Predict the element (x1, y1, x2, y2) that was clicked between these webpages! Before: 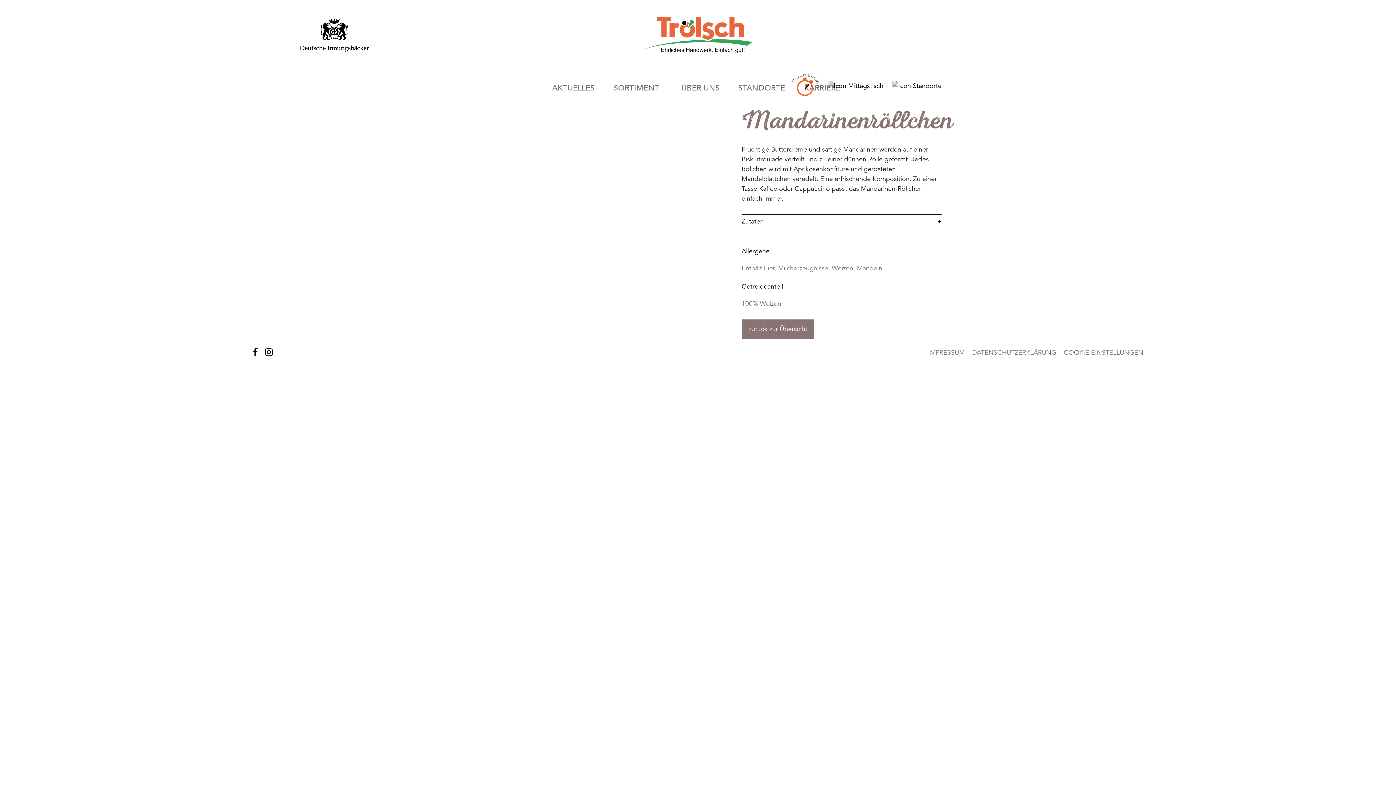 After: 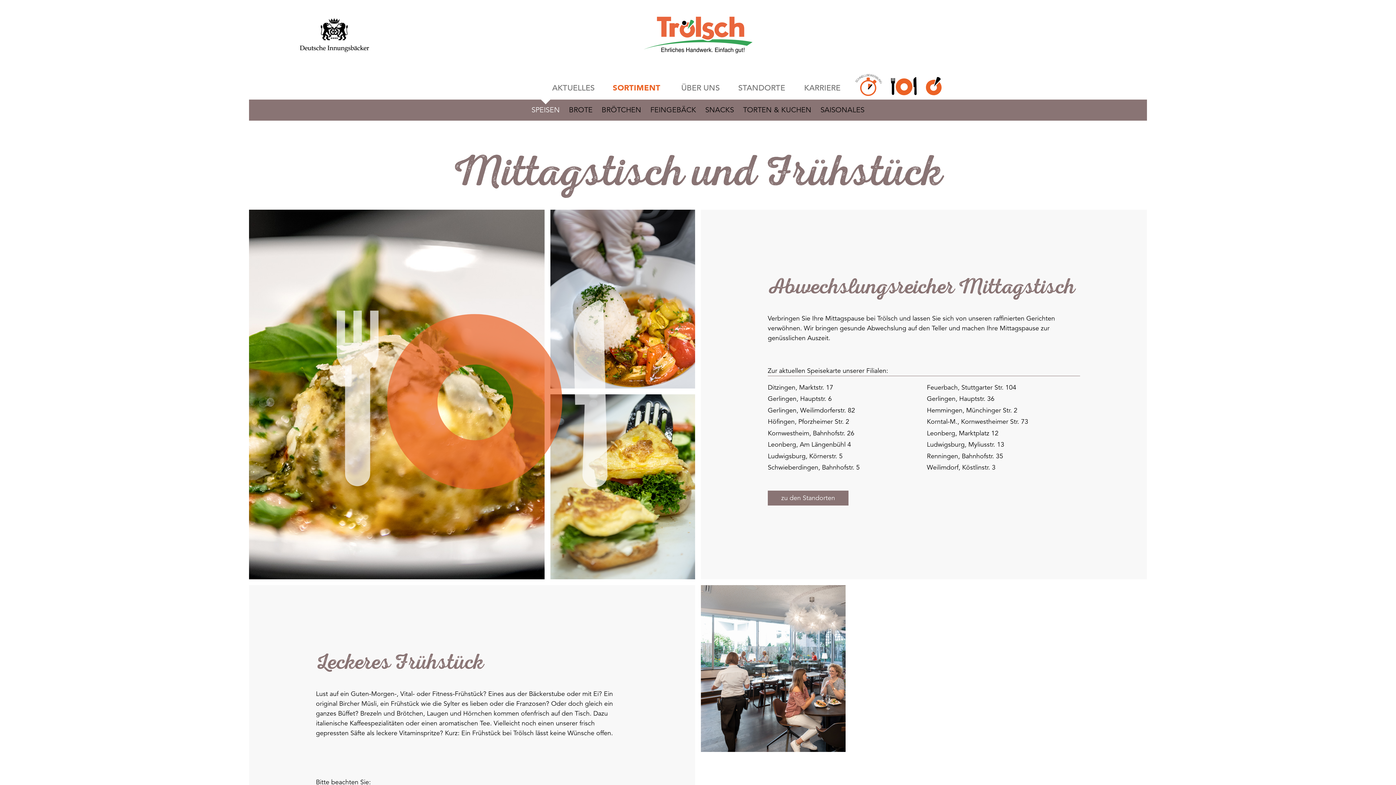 Action: bbox: (828, 81, 883, 89)